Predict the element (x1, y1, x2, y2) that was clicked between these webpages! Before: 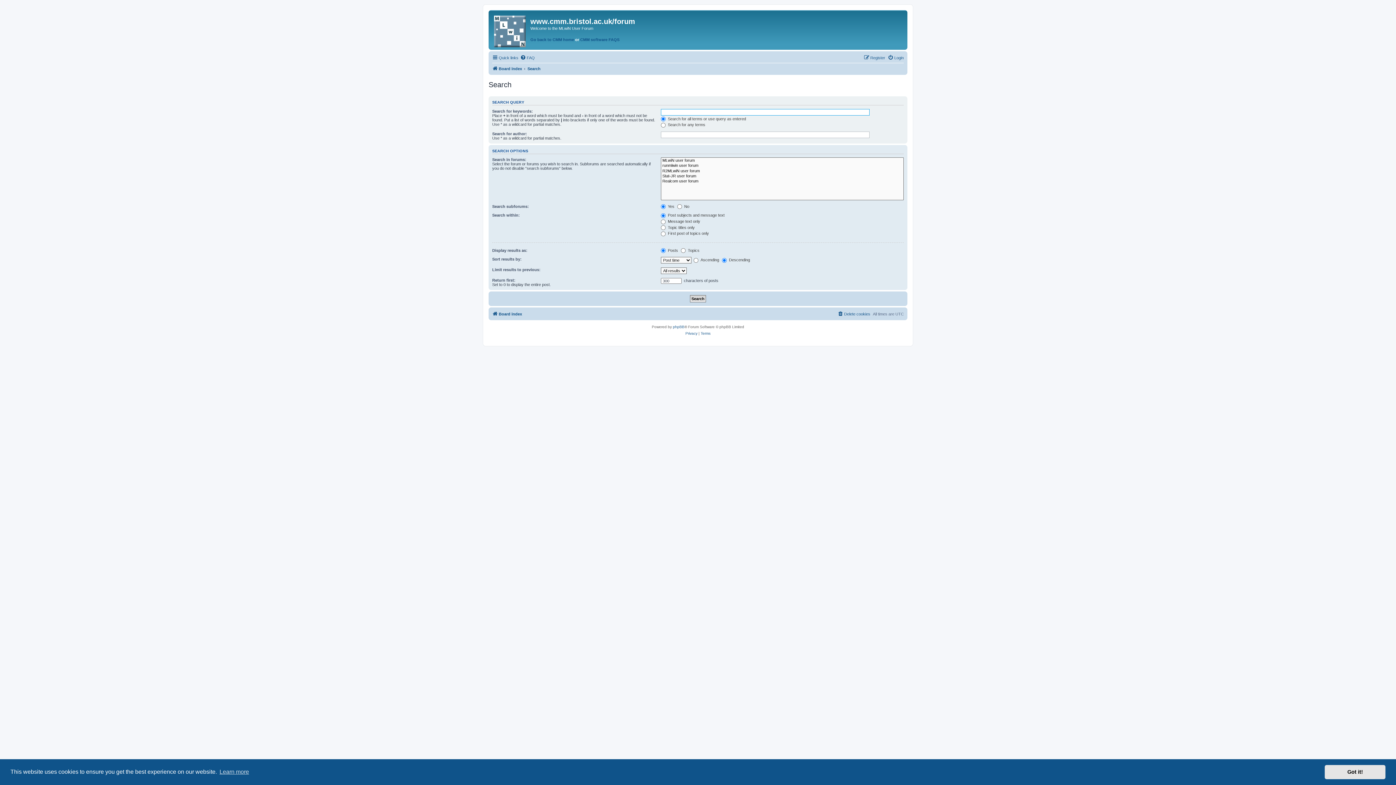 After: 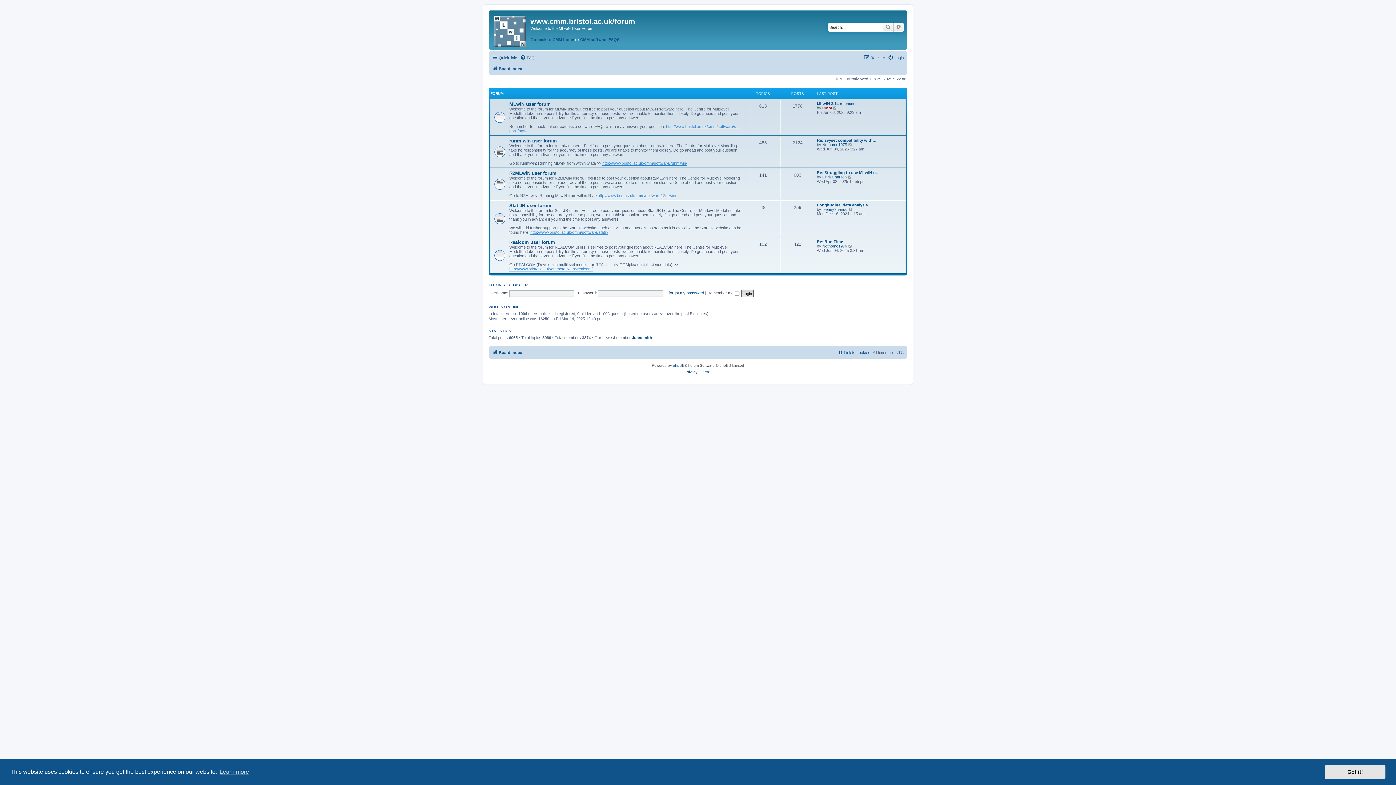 Action: bbox: (492, 309, 522, 318) label: Board index